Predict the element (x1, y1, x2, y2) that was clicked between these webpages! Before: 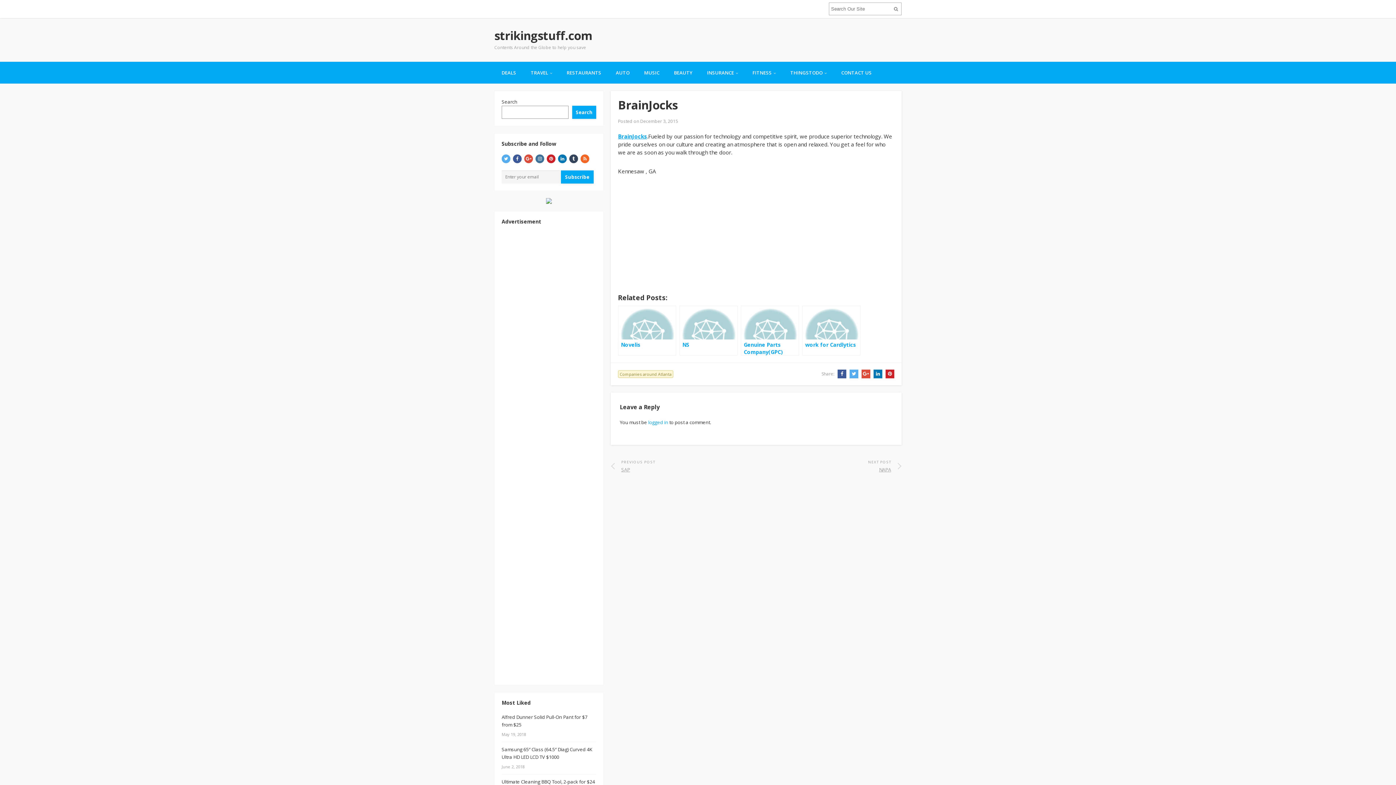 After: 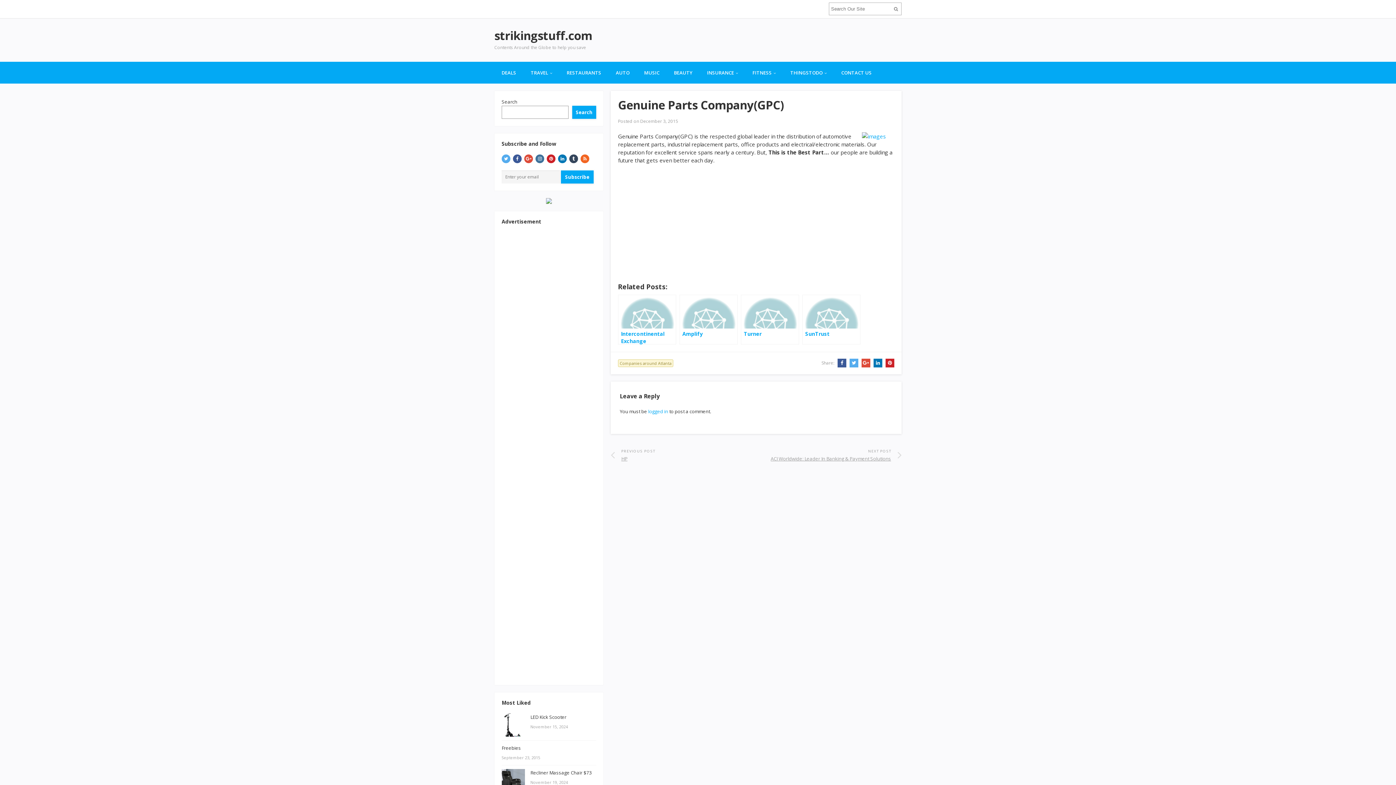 Action: label: Genuine Parts Company(GPC) bbox: (741, 305, 799, 355)